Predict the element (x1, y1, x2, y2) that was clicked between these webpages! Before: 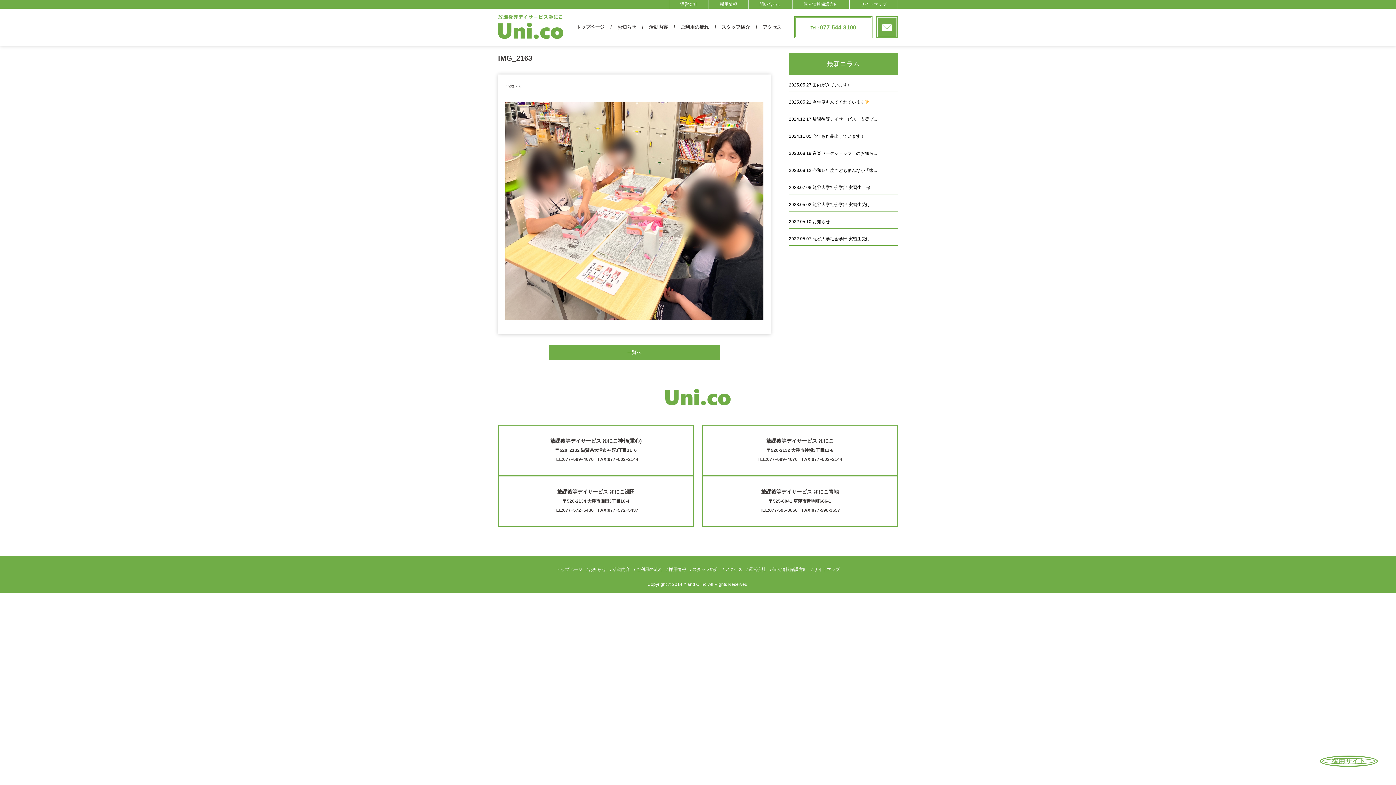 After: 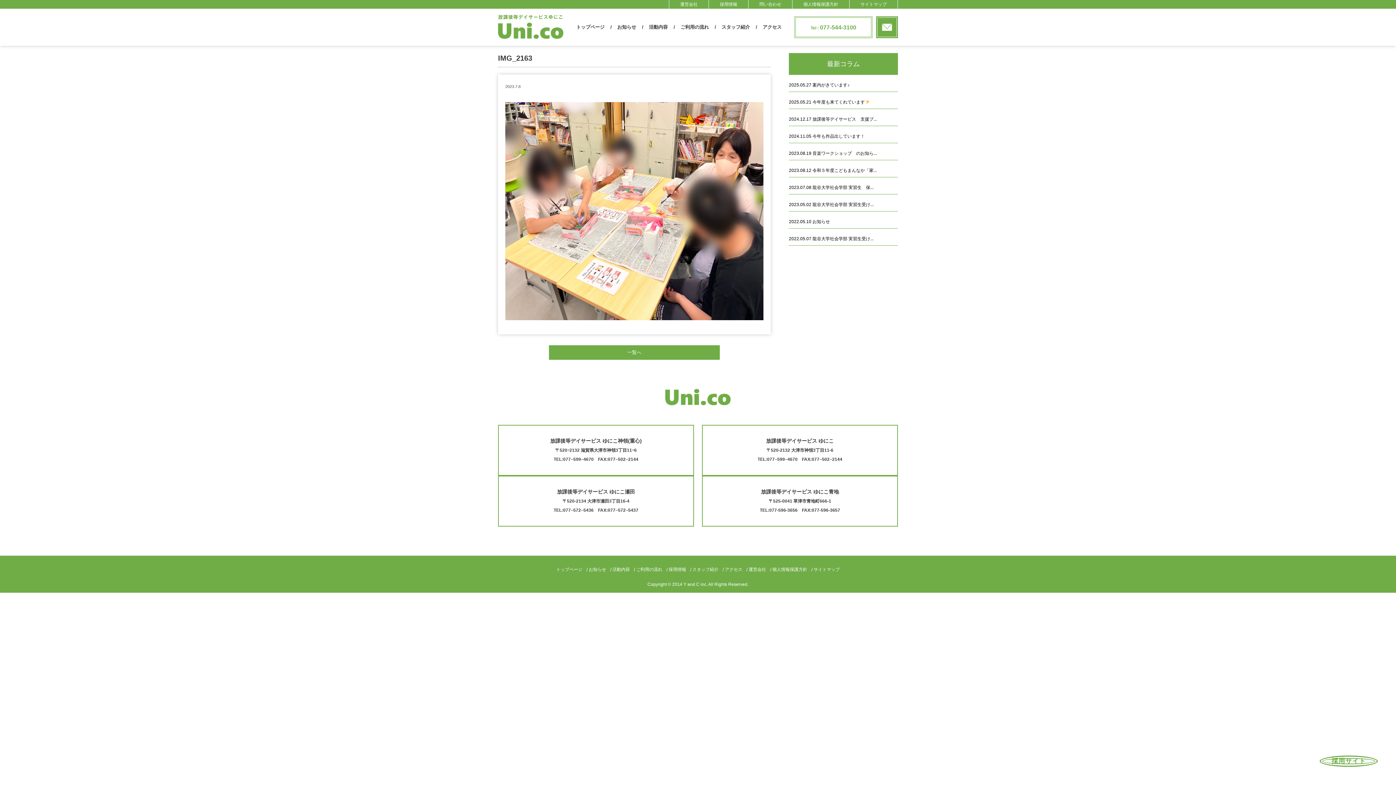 Action: bbox: (549, 345, 720, 360) label: 一覧へ